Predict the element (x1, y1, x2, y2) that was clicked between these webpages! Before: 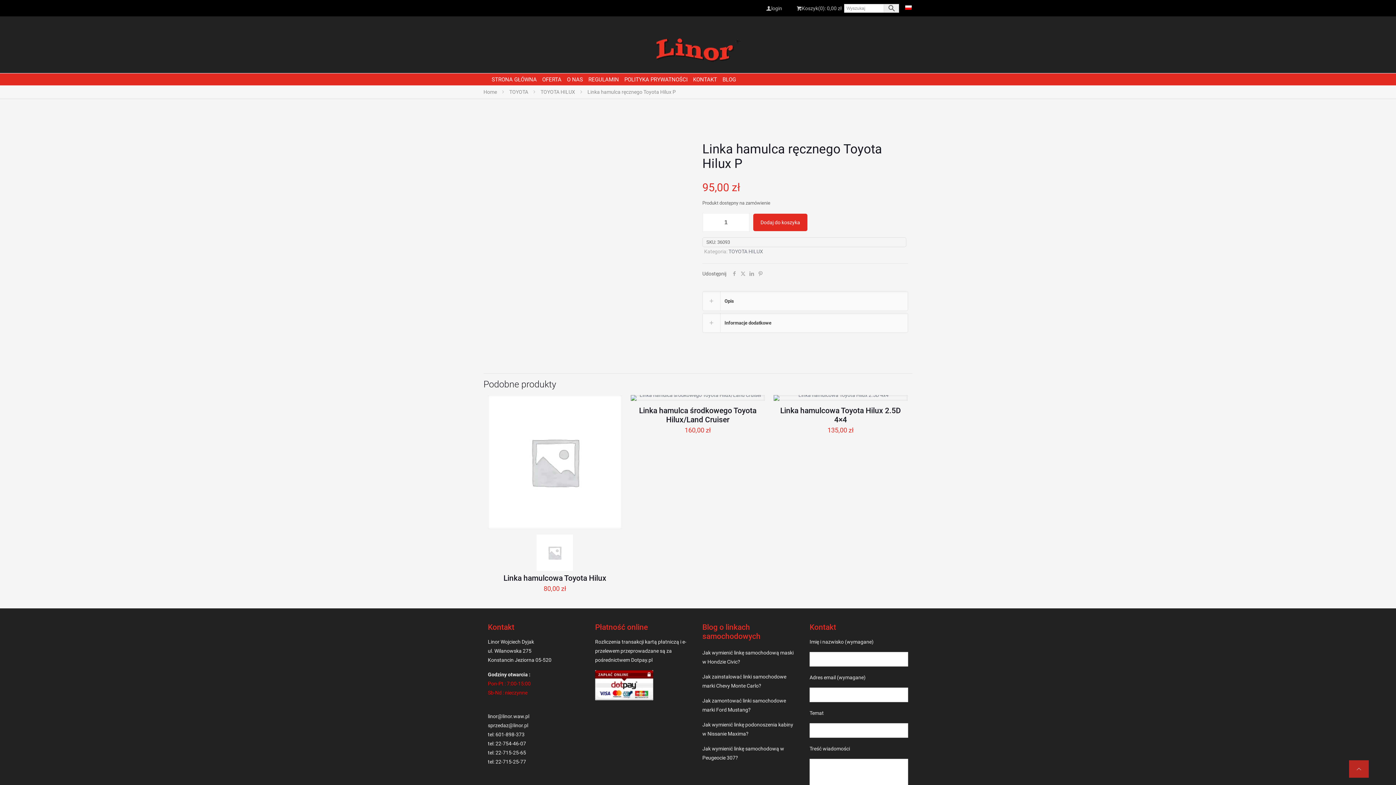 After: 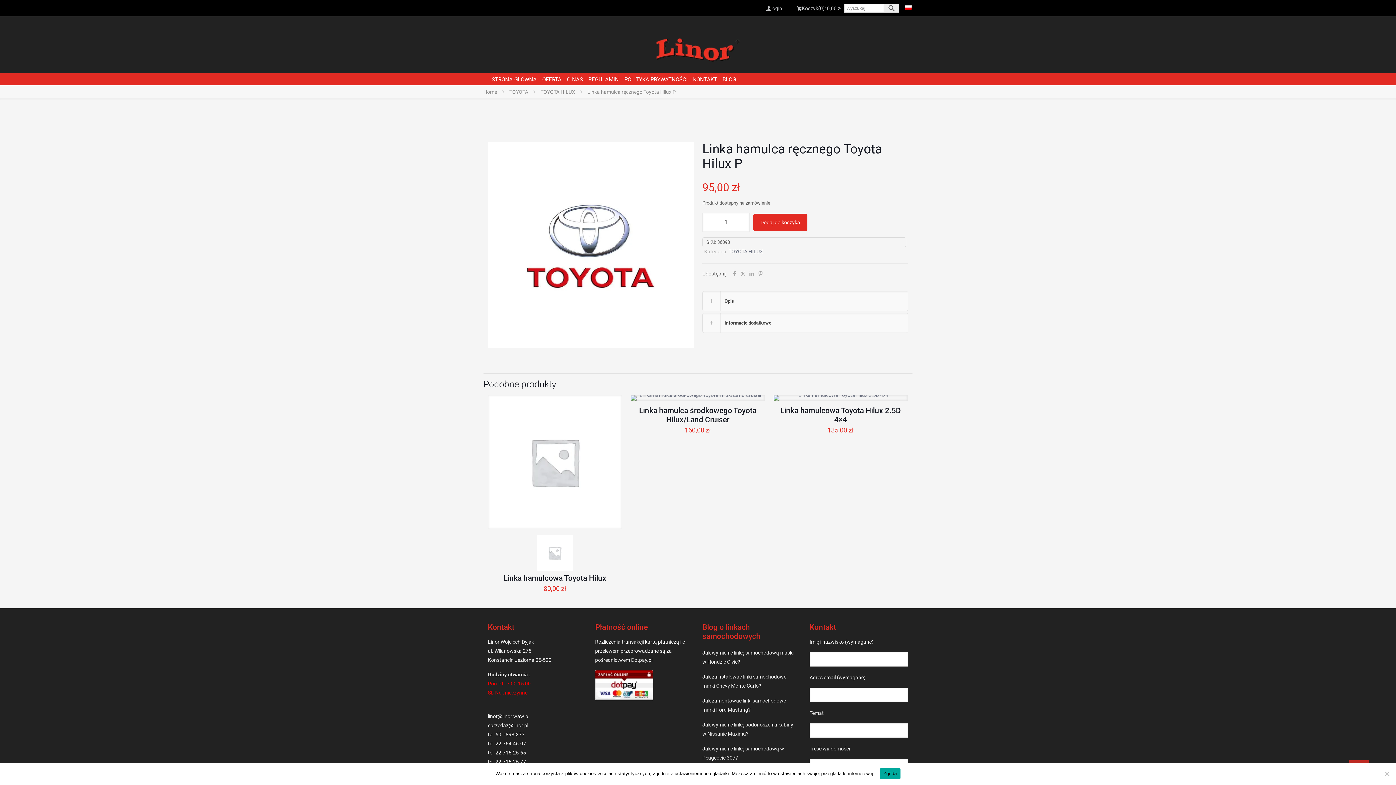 Action: bbox: (495, 732, 524, 737) label: 601-898-373